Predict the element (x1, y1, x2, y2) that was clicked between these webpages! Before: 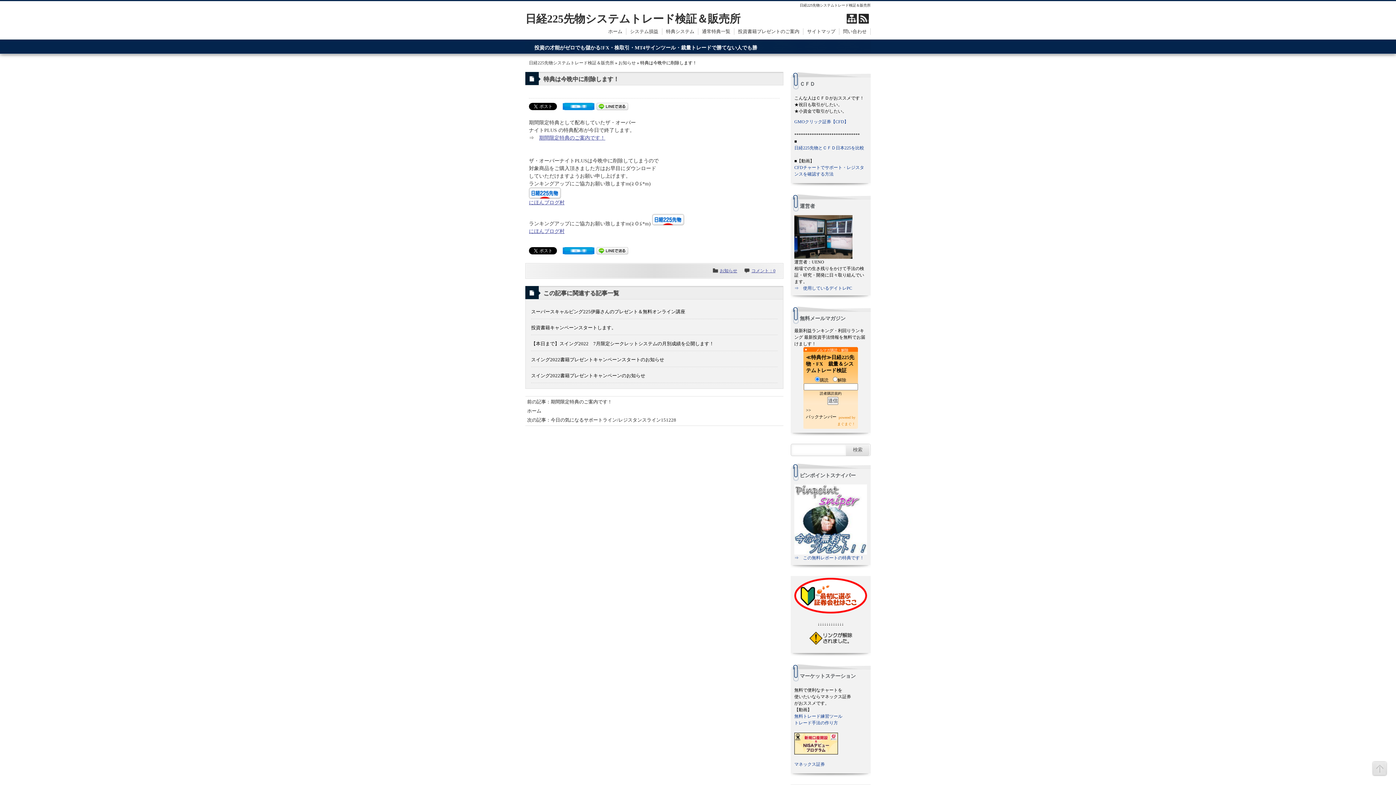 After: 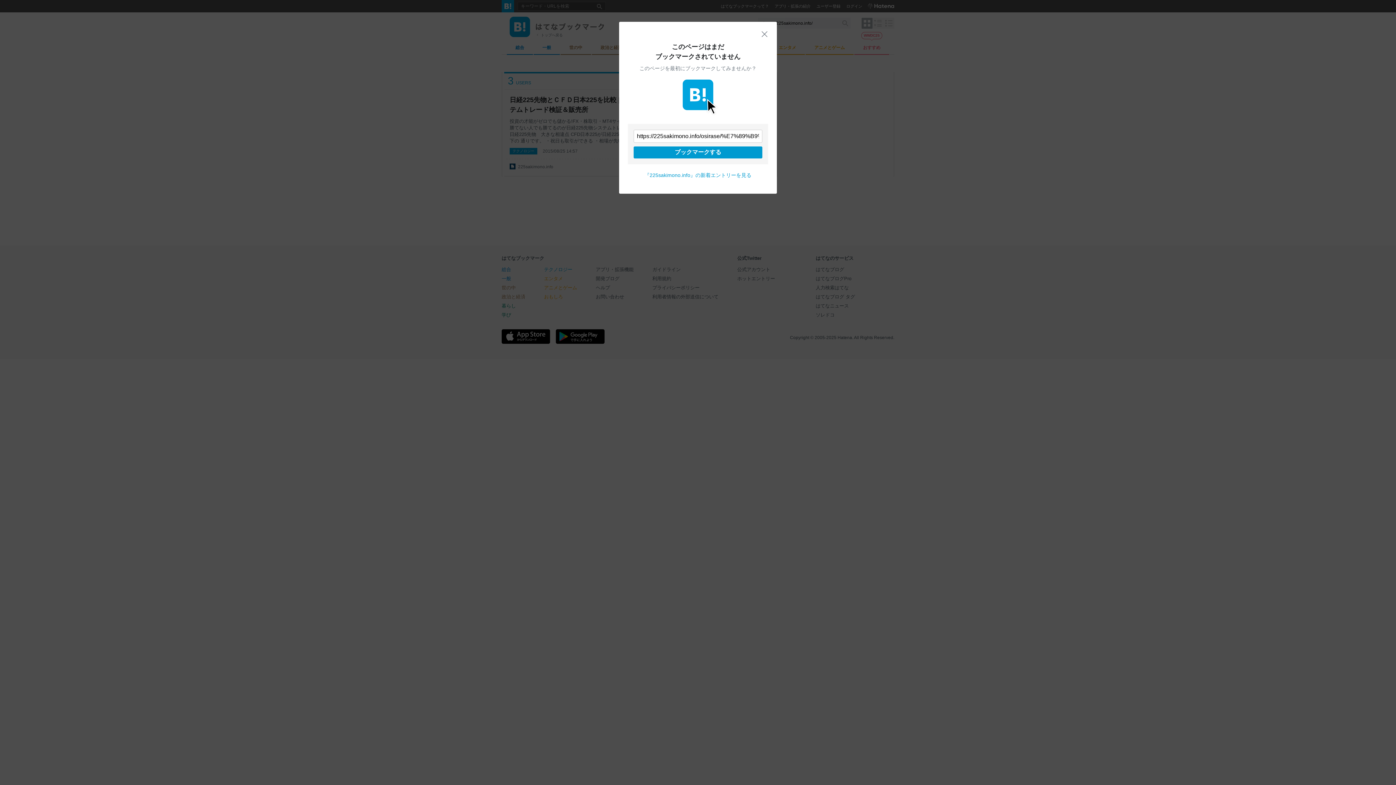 Action: bbox: (562, 105, 594, 111)